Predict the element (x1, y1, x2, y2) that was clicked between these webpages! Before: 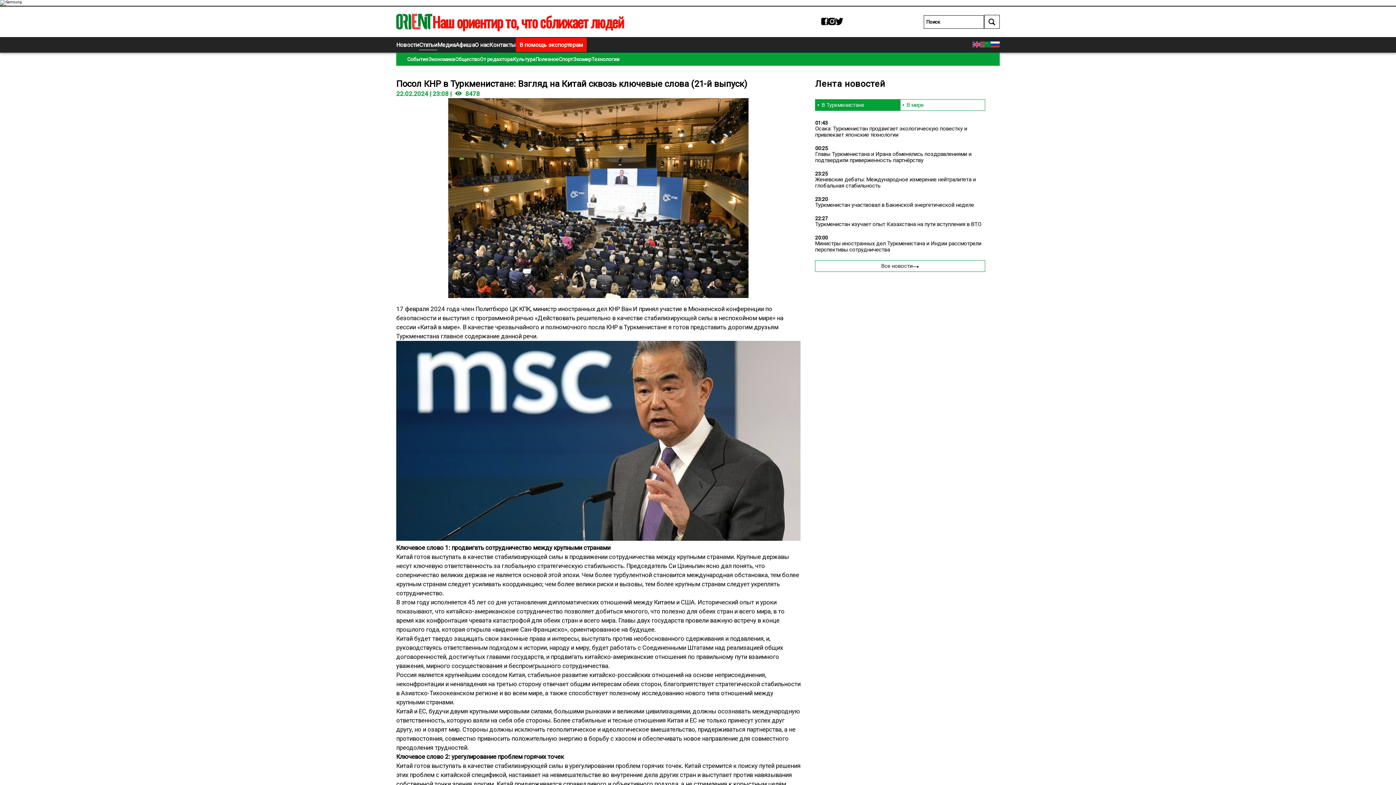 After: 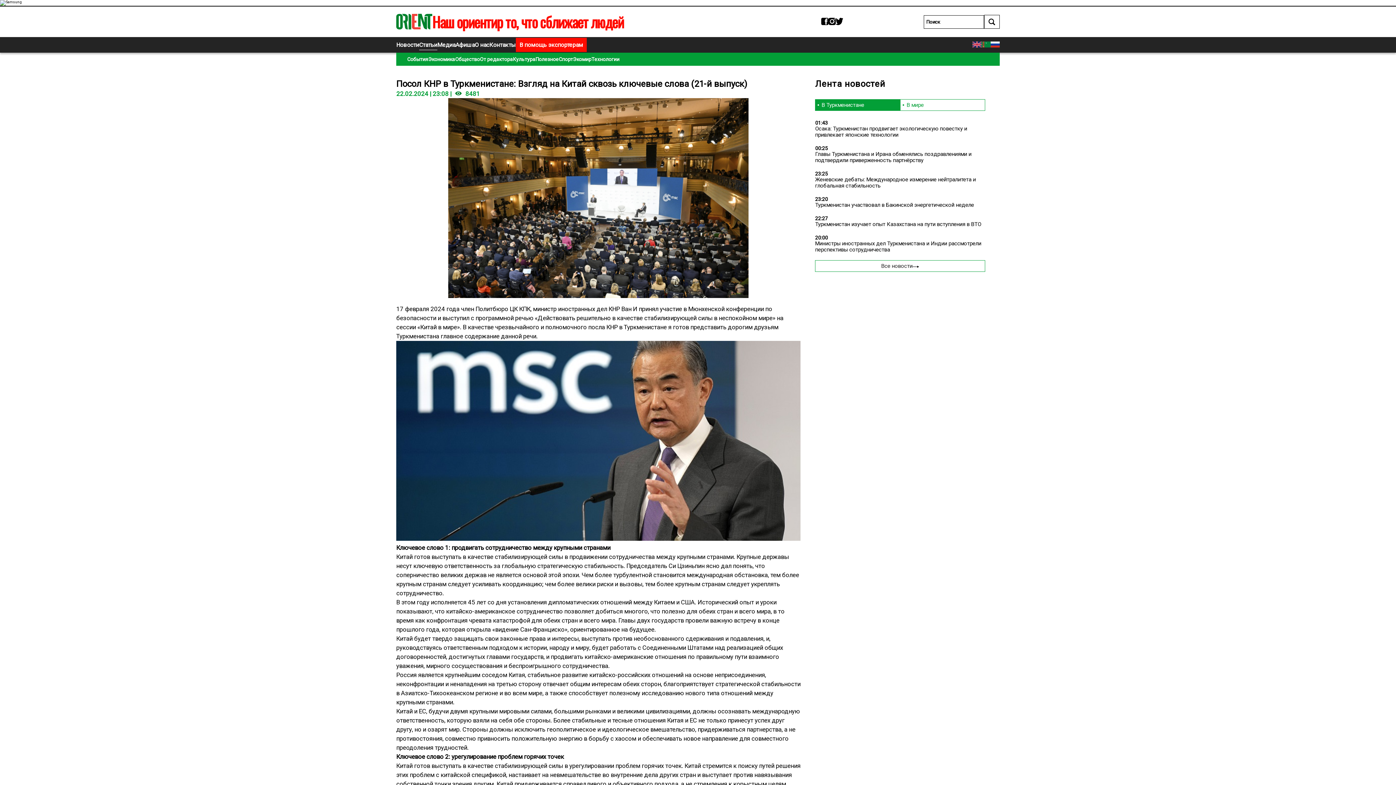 Action: bbox: (990, 41, 1000, 48)